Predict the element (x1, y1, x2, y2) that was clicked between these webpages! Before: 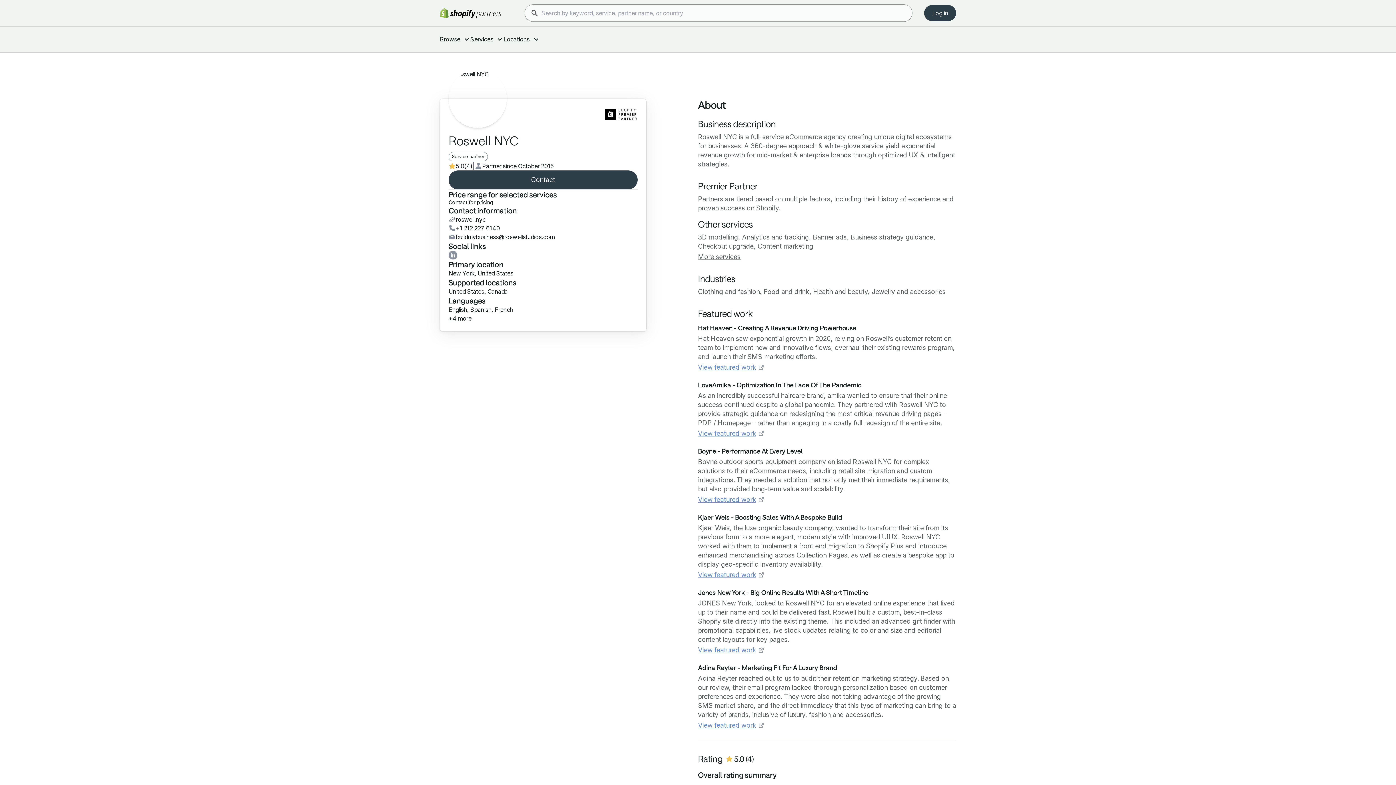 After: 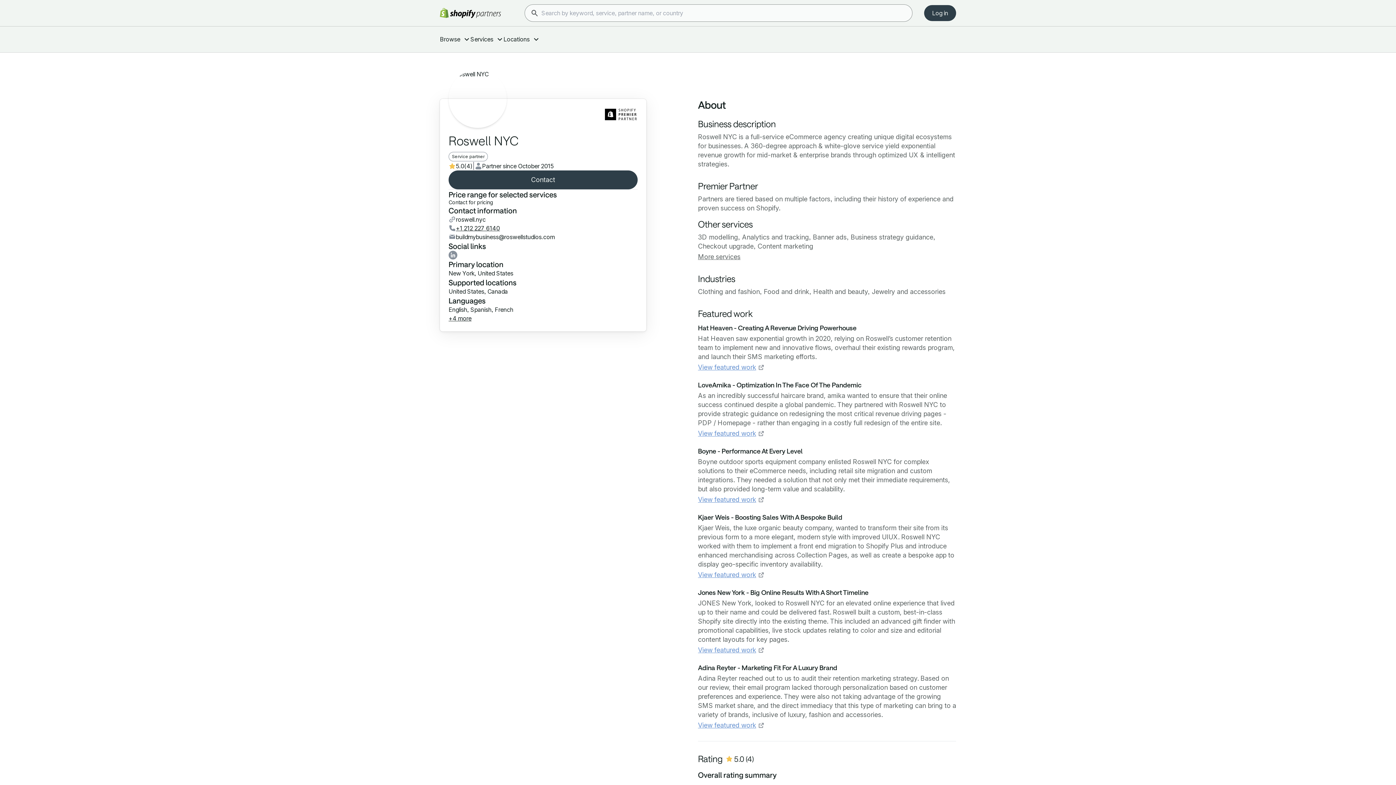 Action: bbox: (456, 224, 500, 232) label: +1 212 227 6140